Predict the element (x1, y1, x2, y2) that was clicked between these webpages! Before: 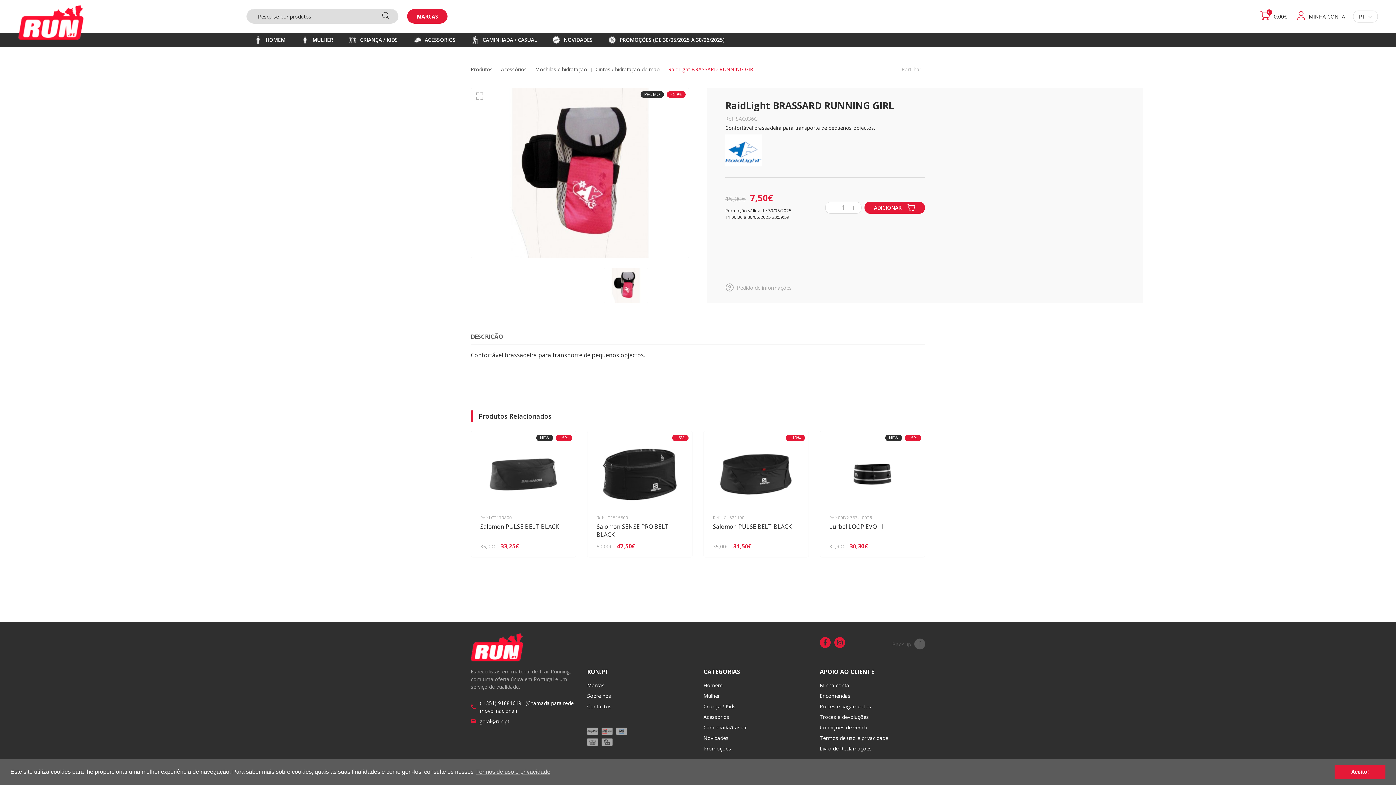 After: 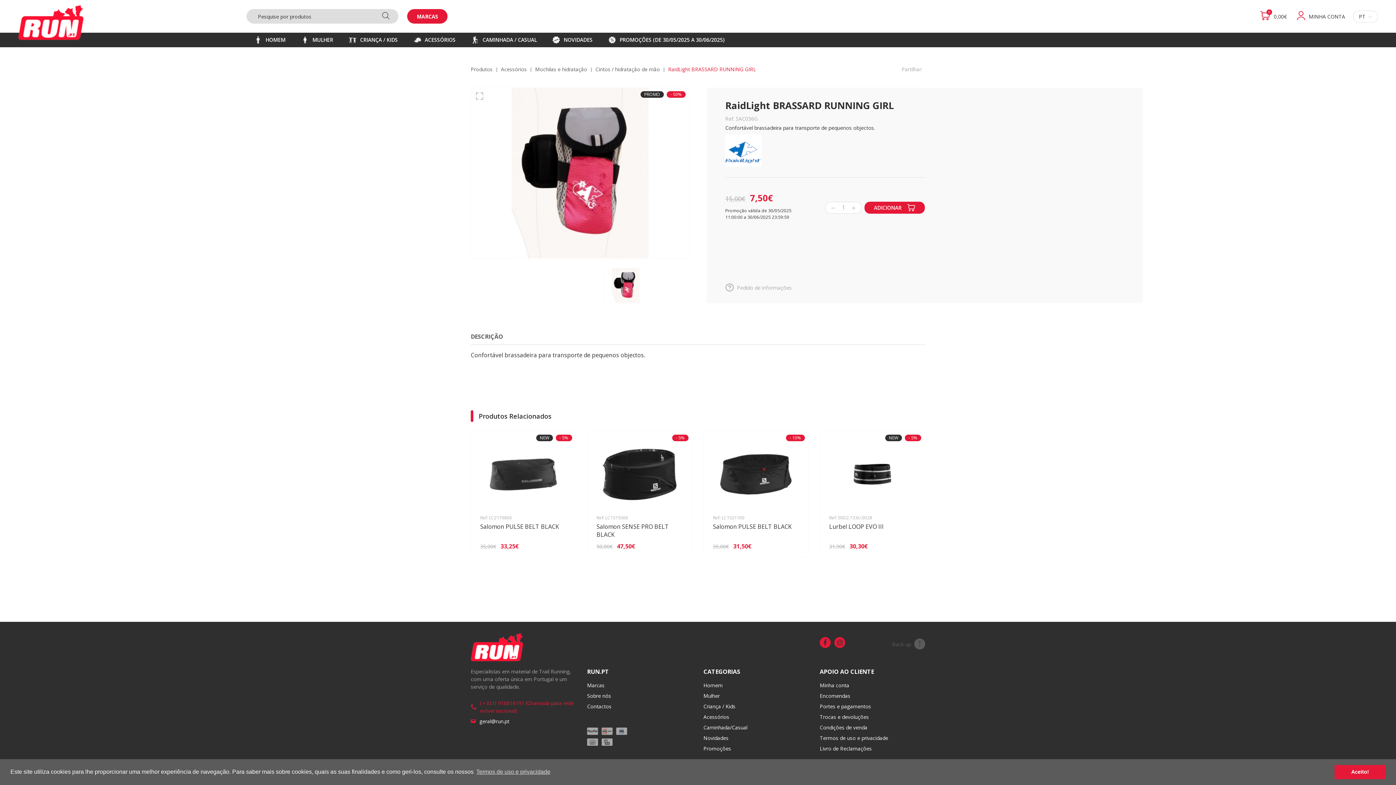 Action: label: ( +351) 918816191 (Chamada para rede móvel nacional) bbox: (480, 699, 576, 714)